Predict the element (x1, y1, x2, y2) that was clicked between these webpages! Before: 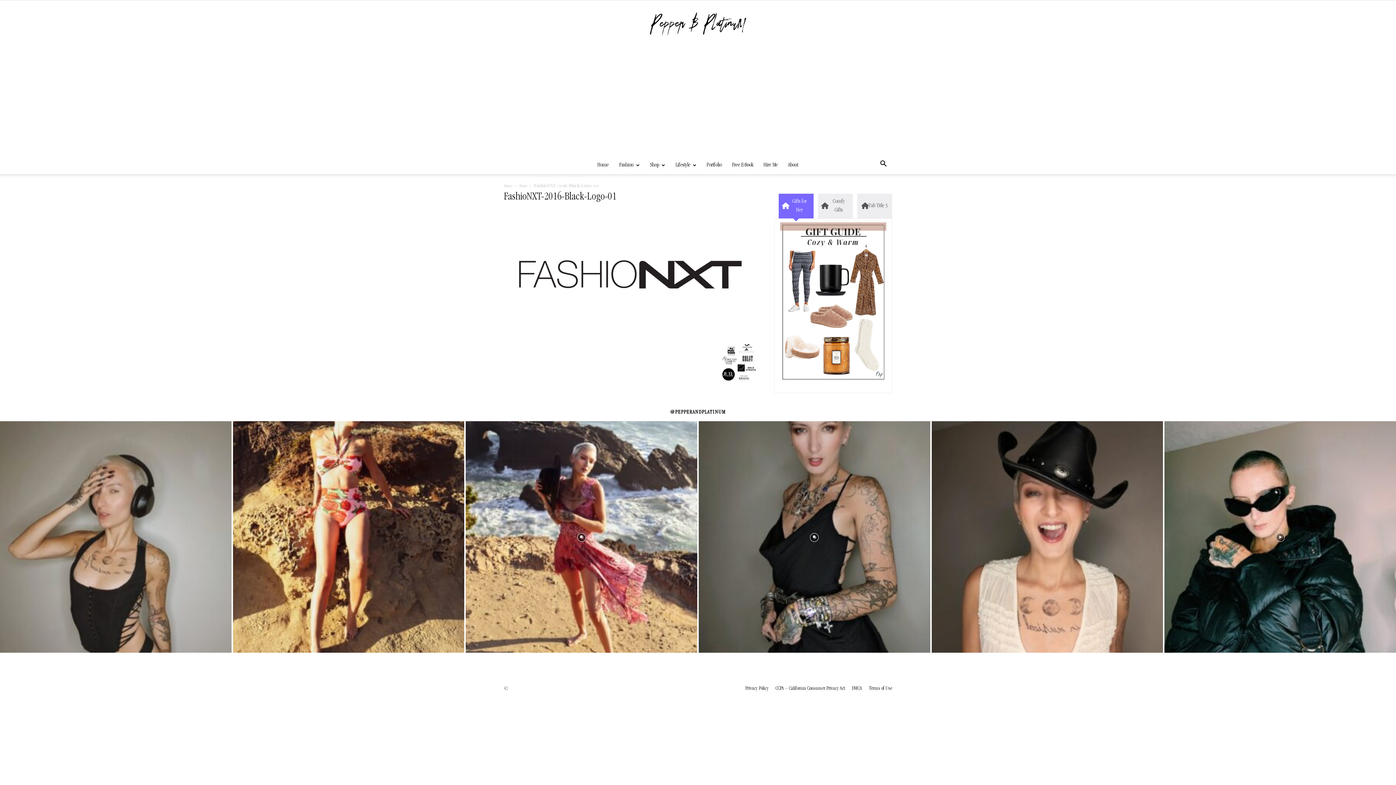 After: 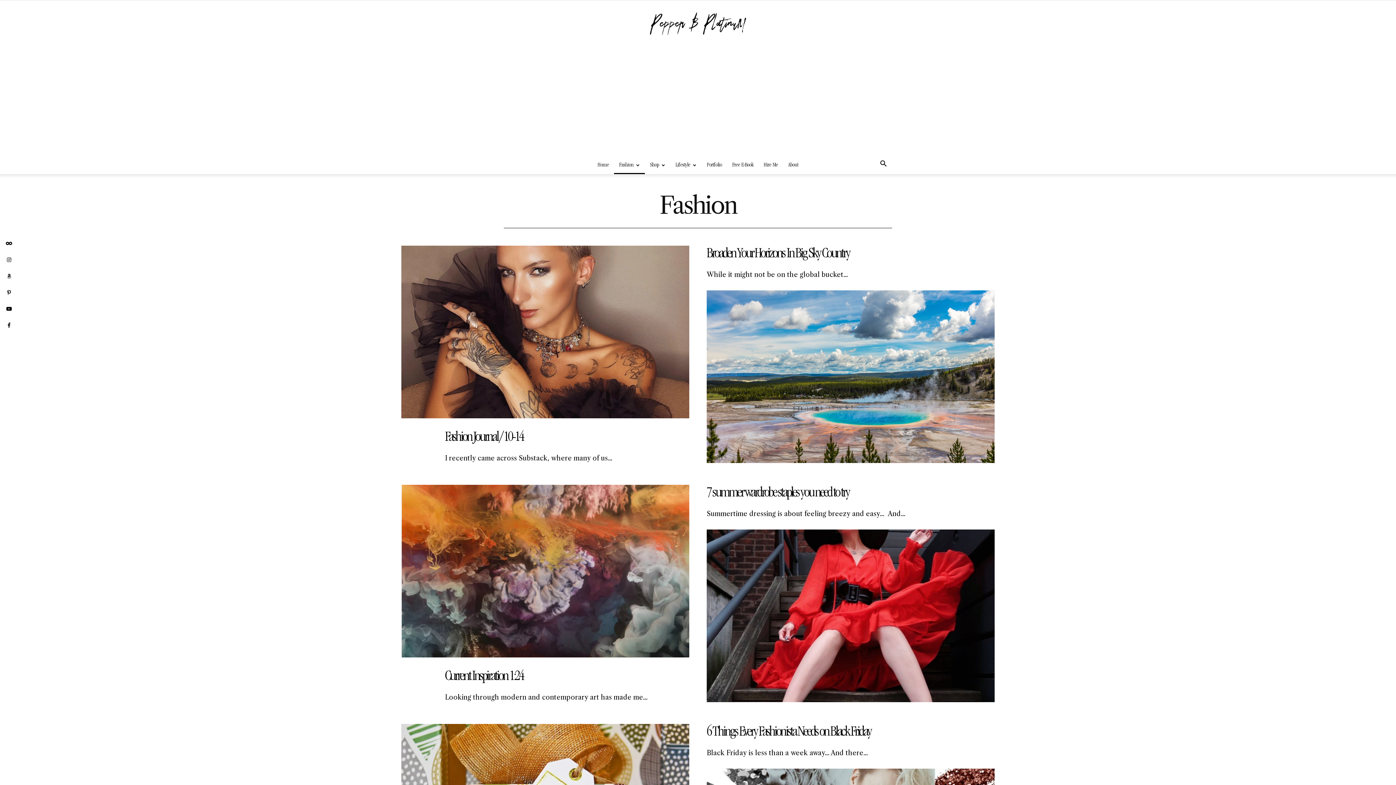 Action: label: Fashion bbox: (614, 156, 645, 174)